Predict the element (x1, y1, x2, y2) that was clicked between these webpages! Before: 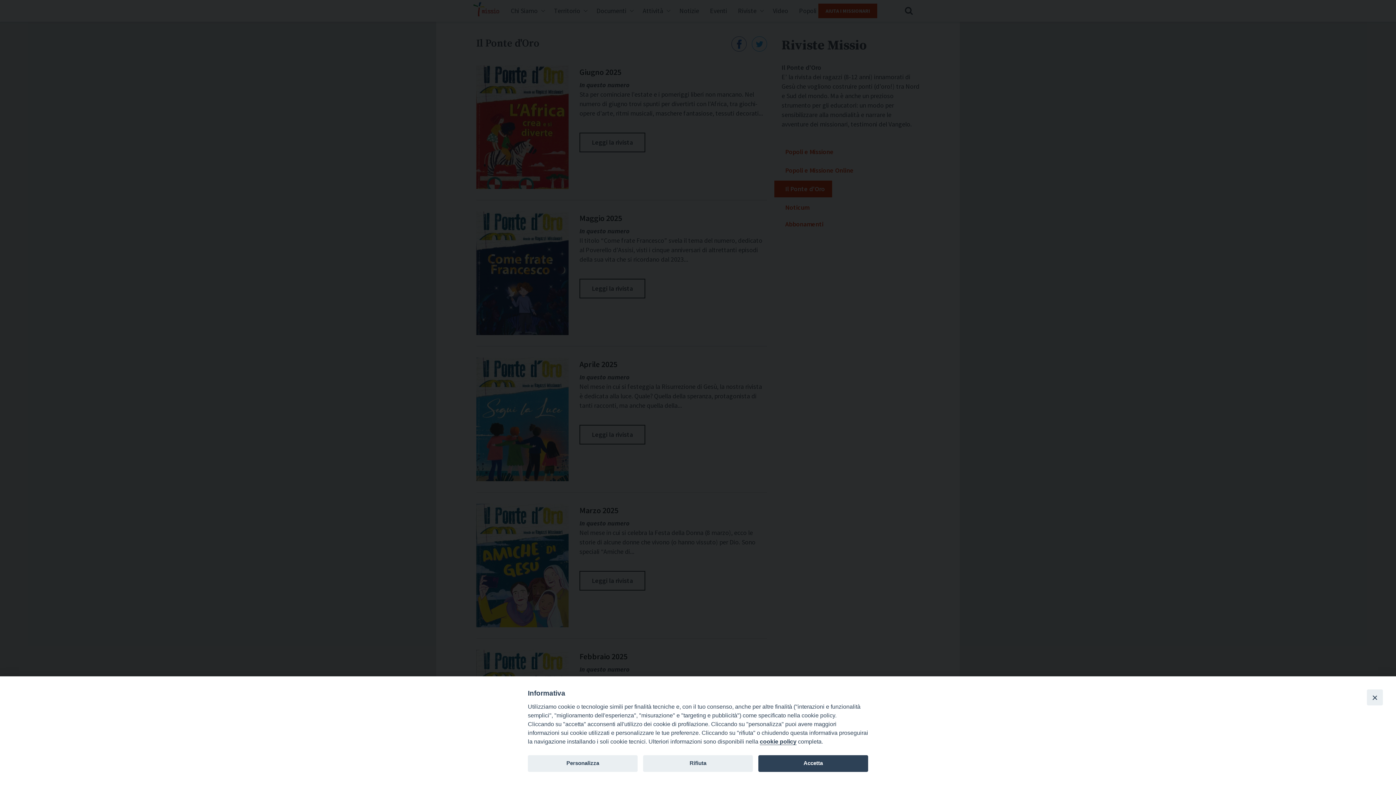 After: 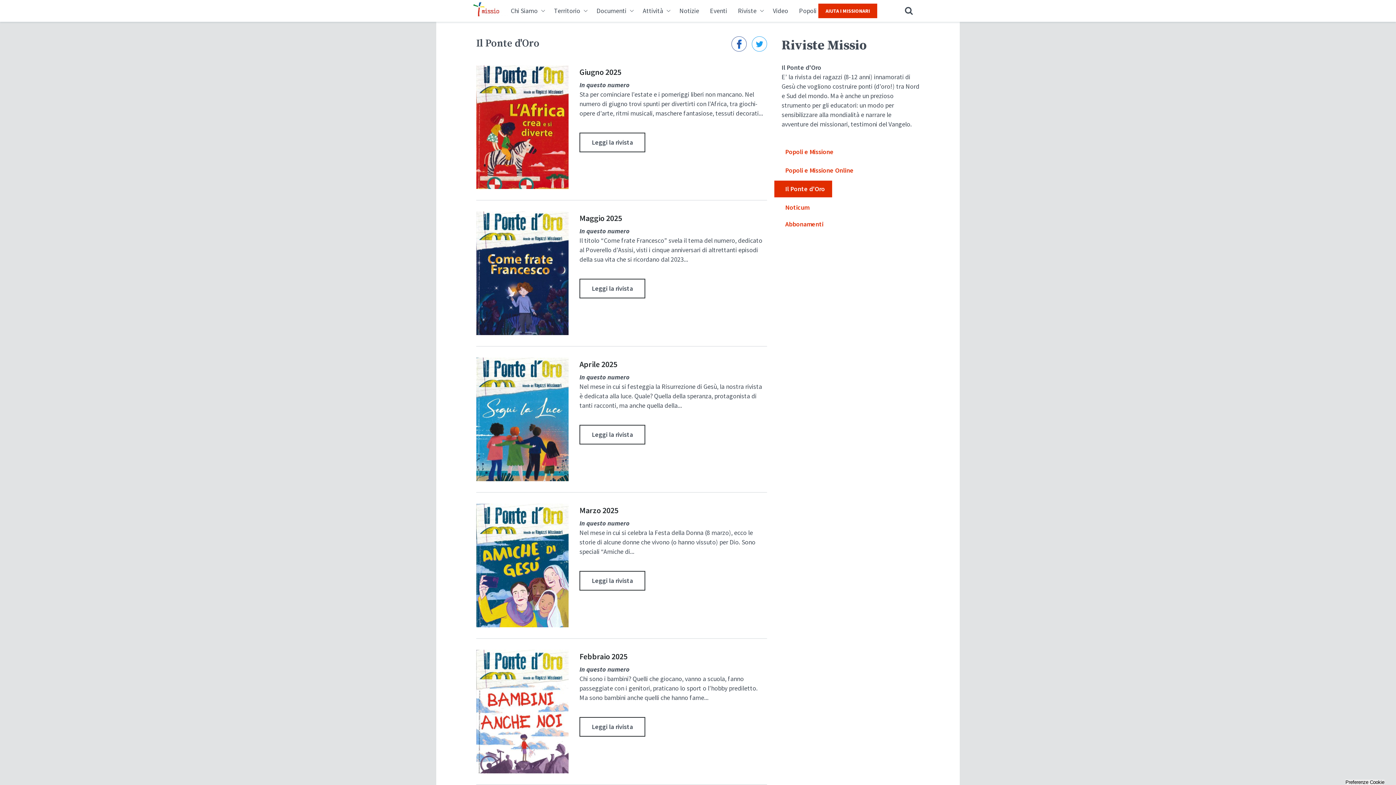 Action: label: Rifiuta bbox: (643, 755, 753, 772)